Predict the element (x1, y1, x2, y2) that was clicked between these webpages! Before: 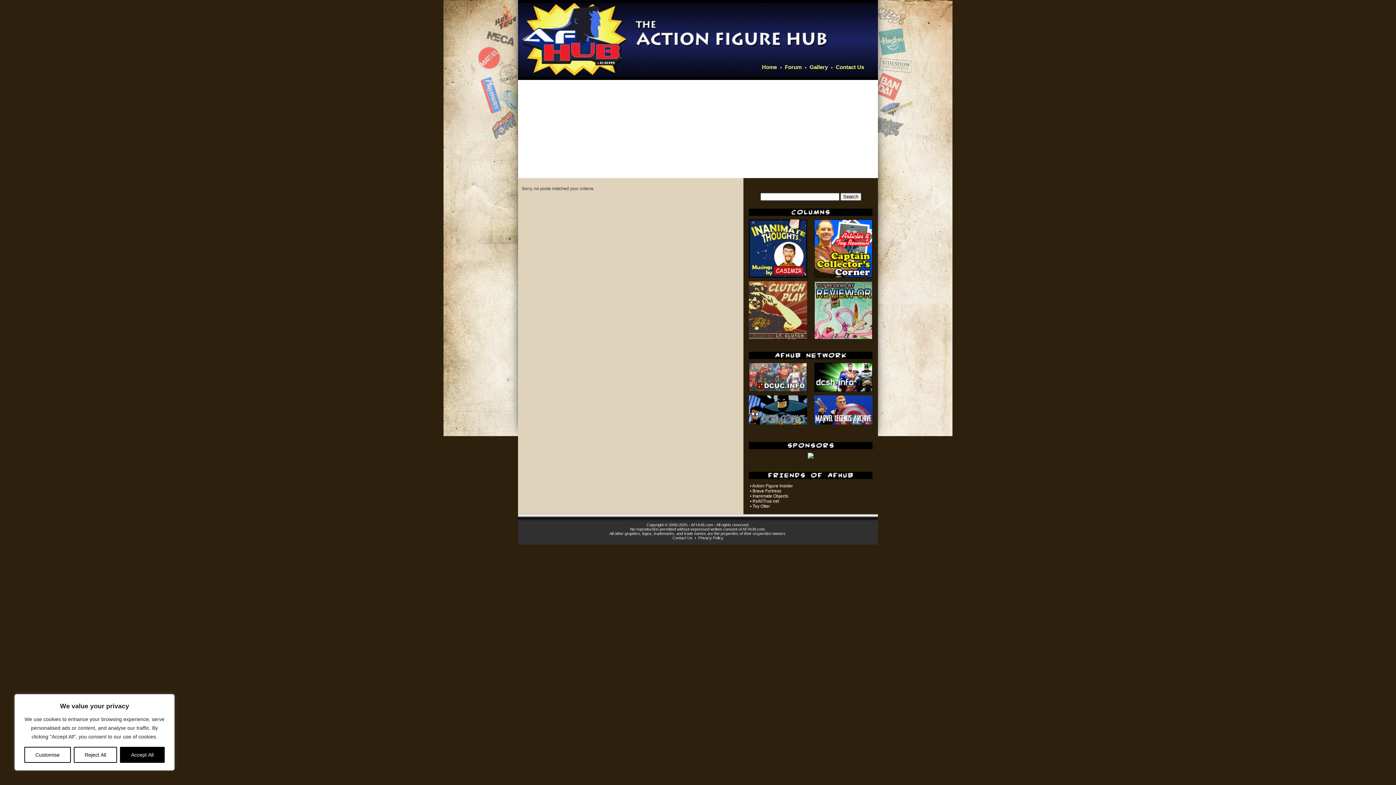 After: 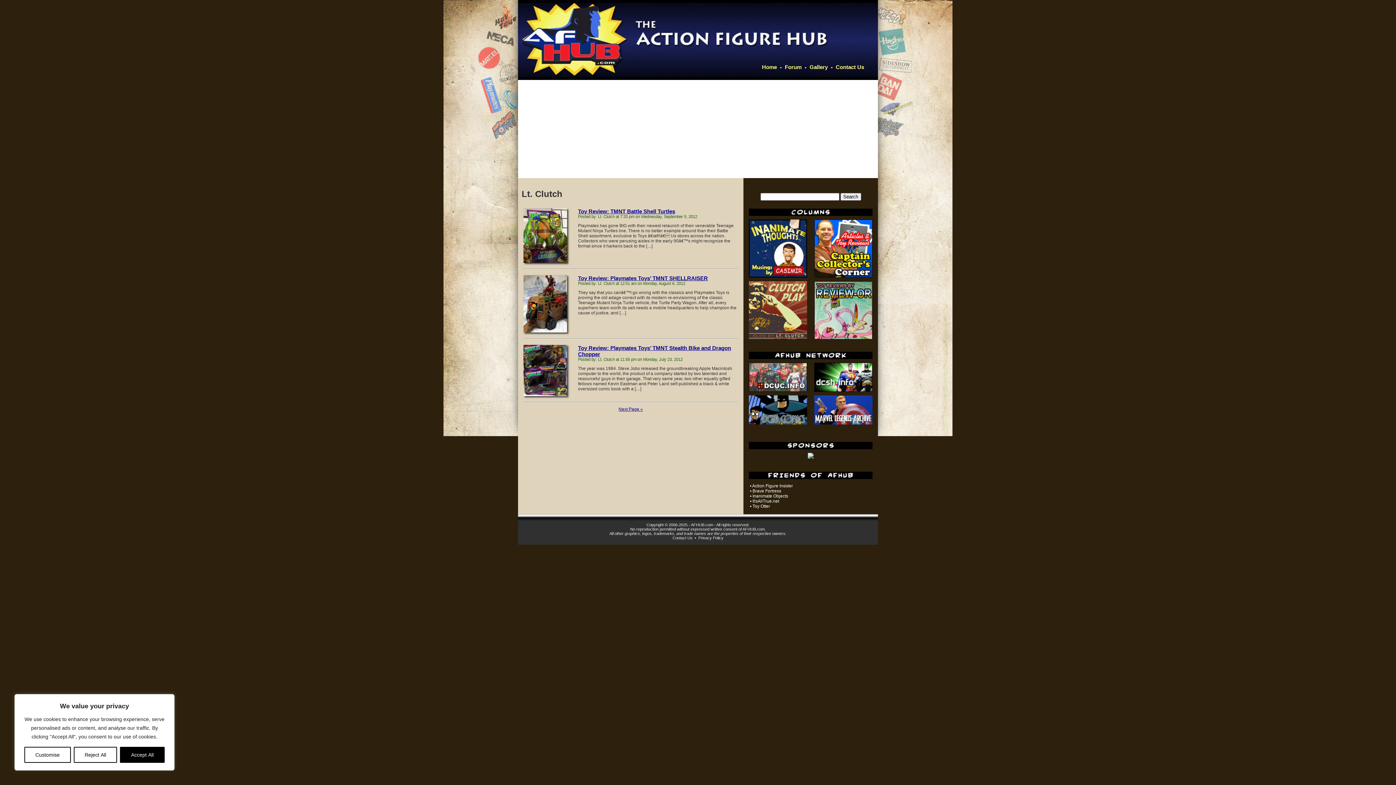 Action: bbox: (749, 335, 807, 340)